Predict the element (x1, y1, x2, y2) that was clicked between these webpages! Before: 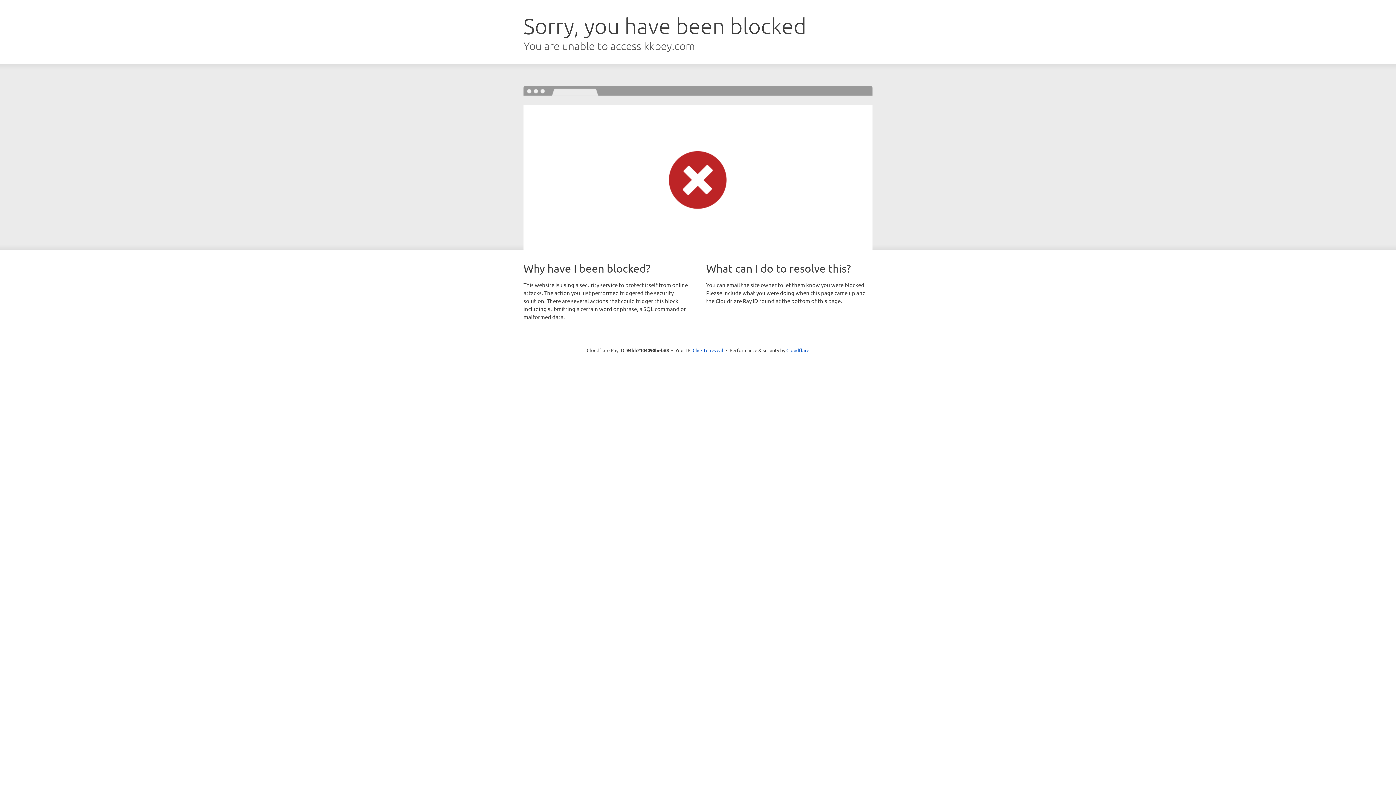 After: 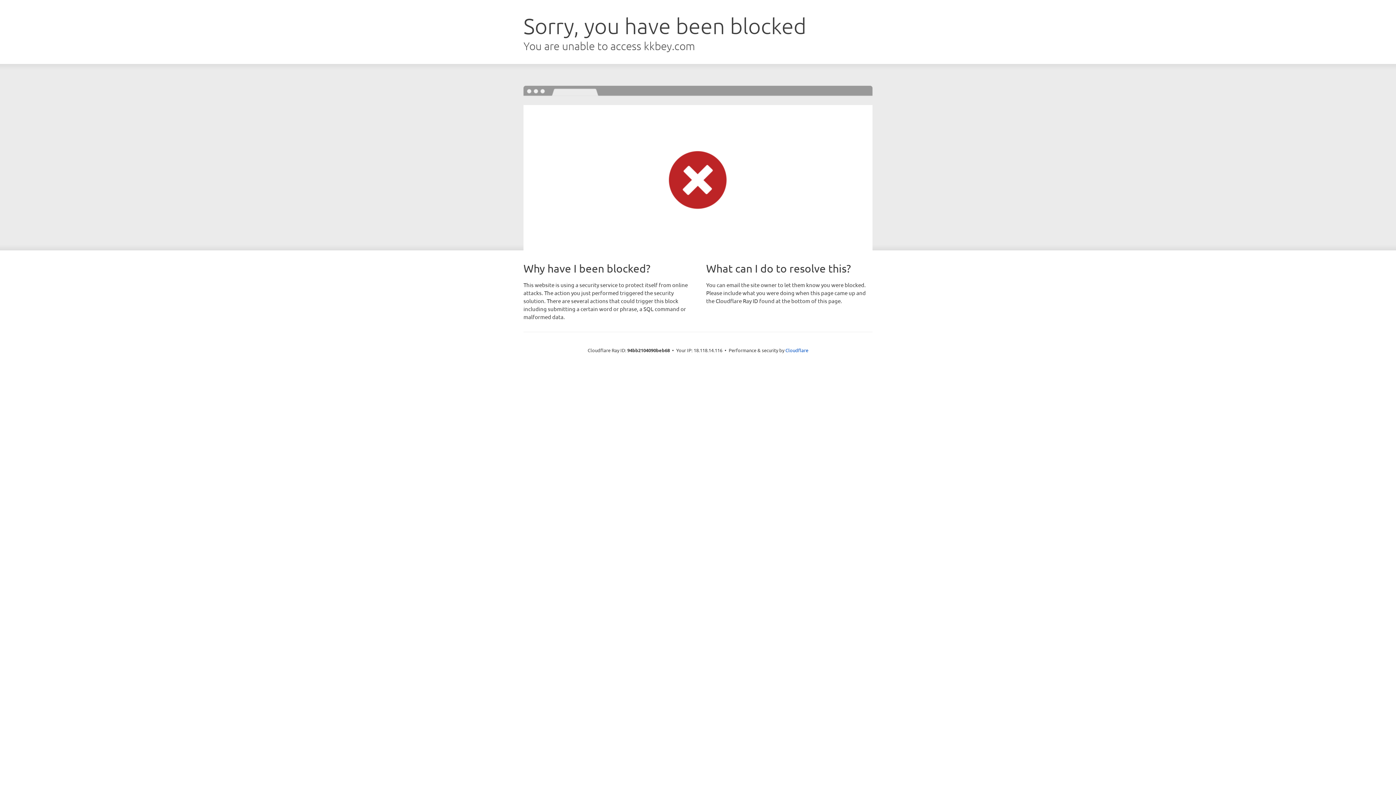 Action: label: Click to reveal bbox: (692, 346, 723, 353)